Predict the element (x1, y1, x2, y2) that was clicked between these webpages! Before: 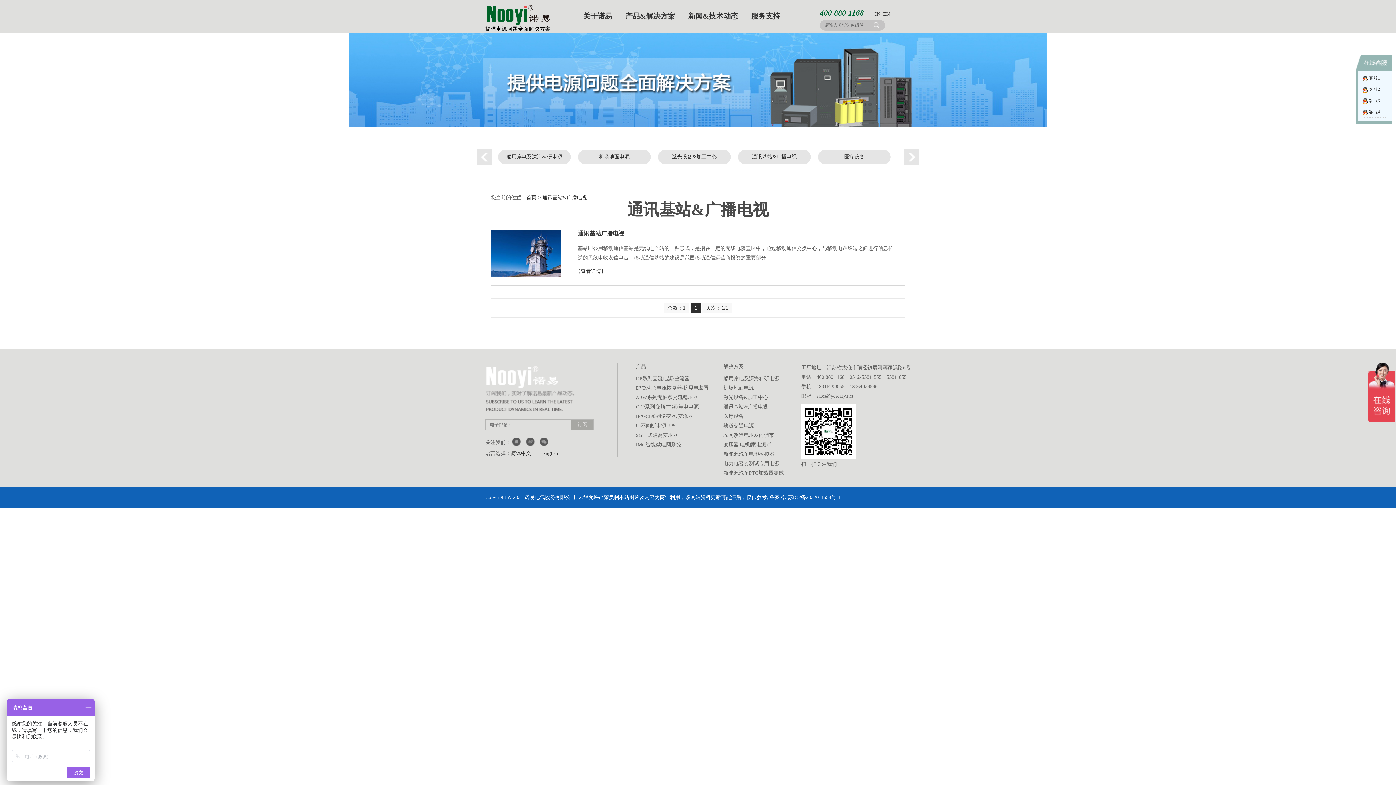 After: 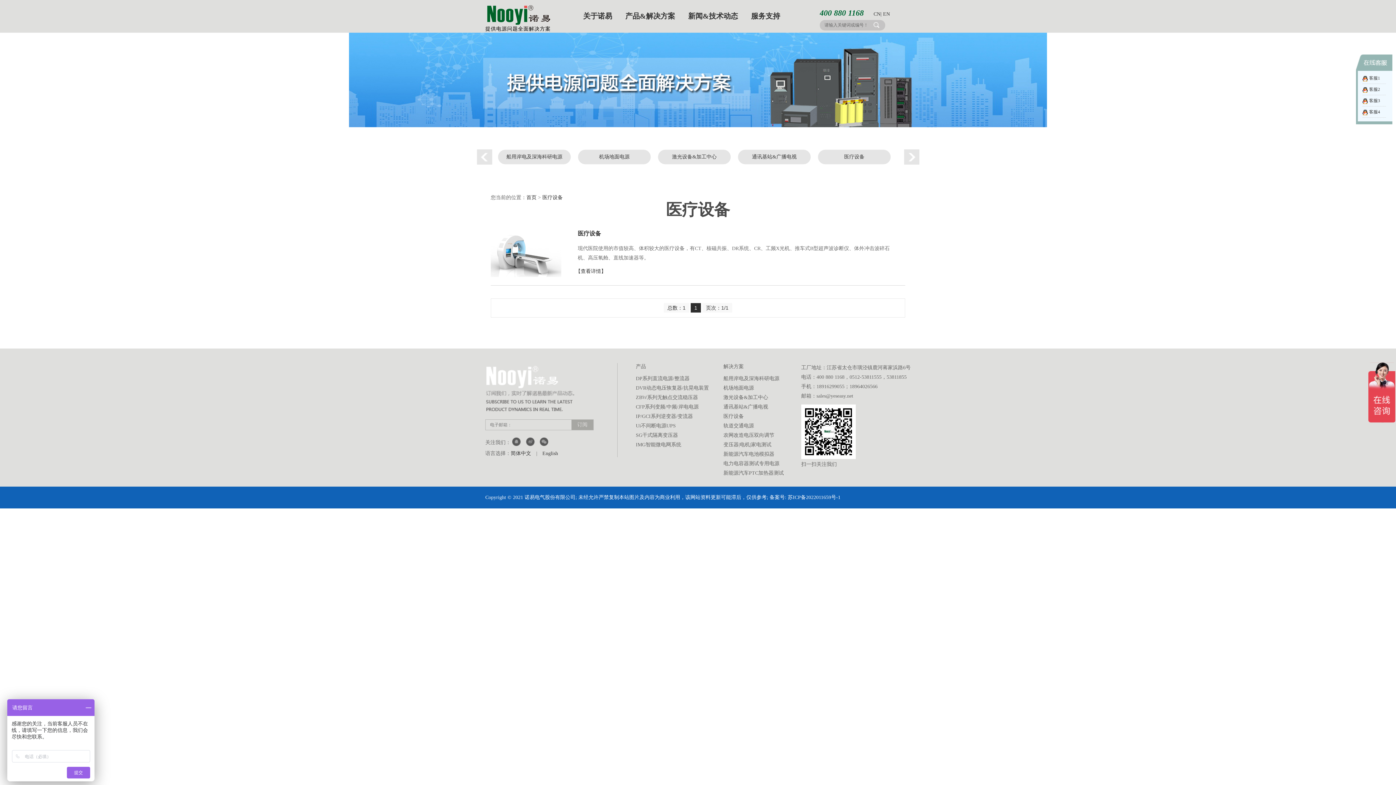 Action: bbox: (818, 149, 890, 164) label: 医疗设备